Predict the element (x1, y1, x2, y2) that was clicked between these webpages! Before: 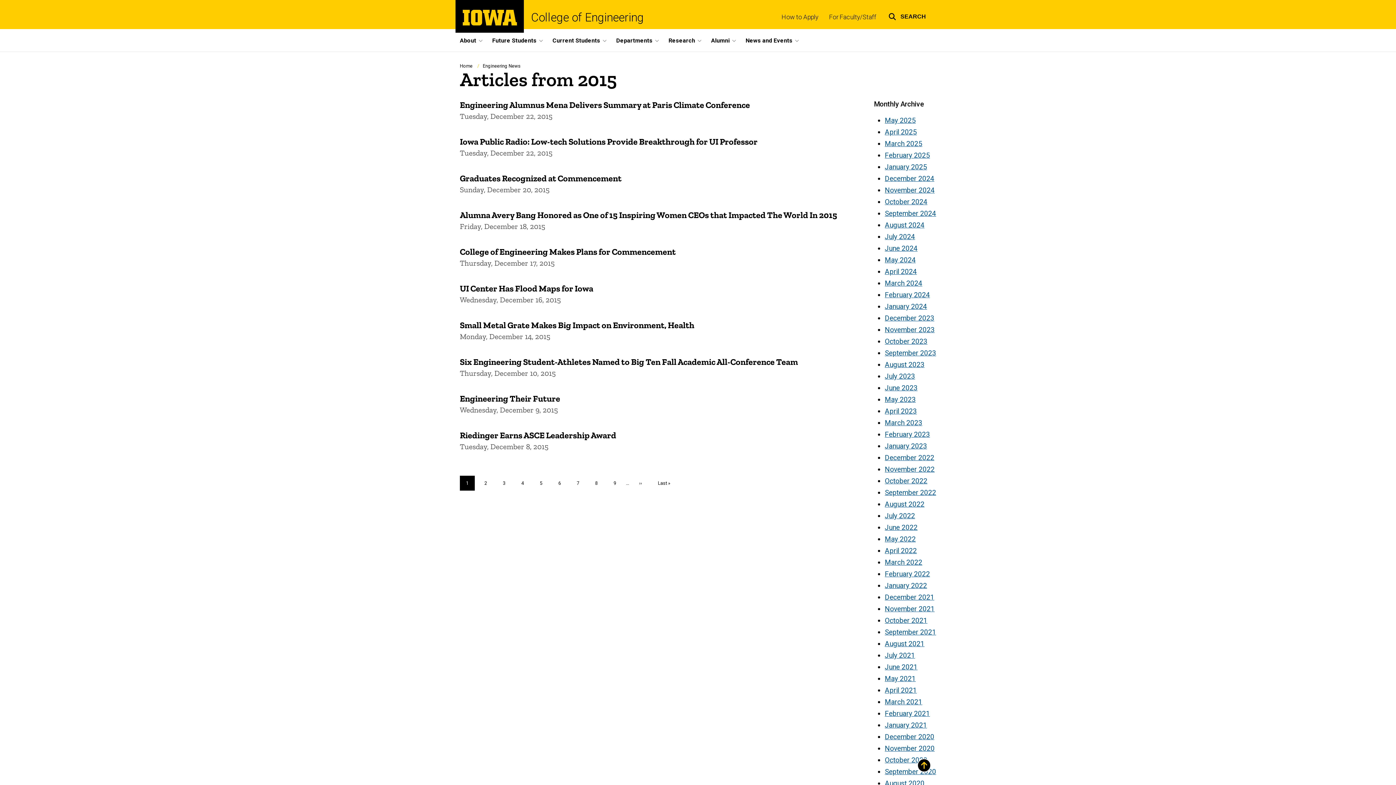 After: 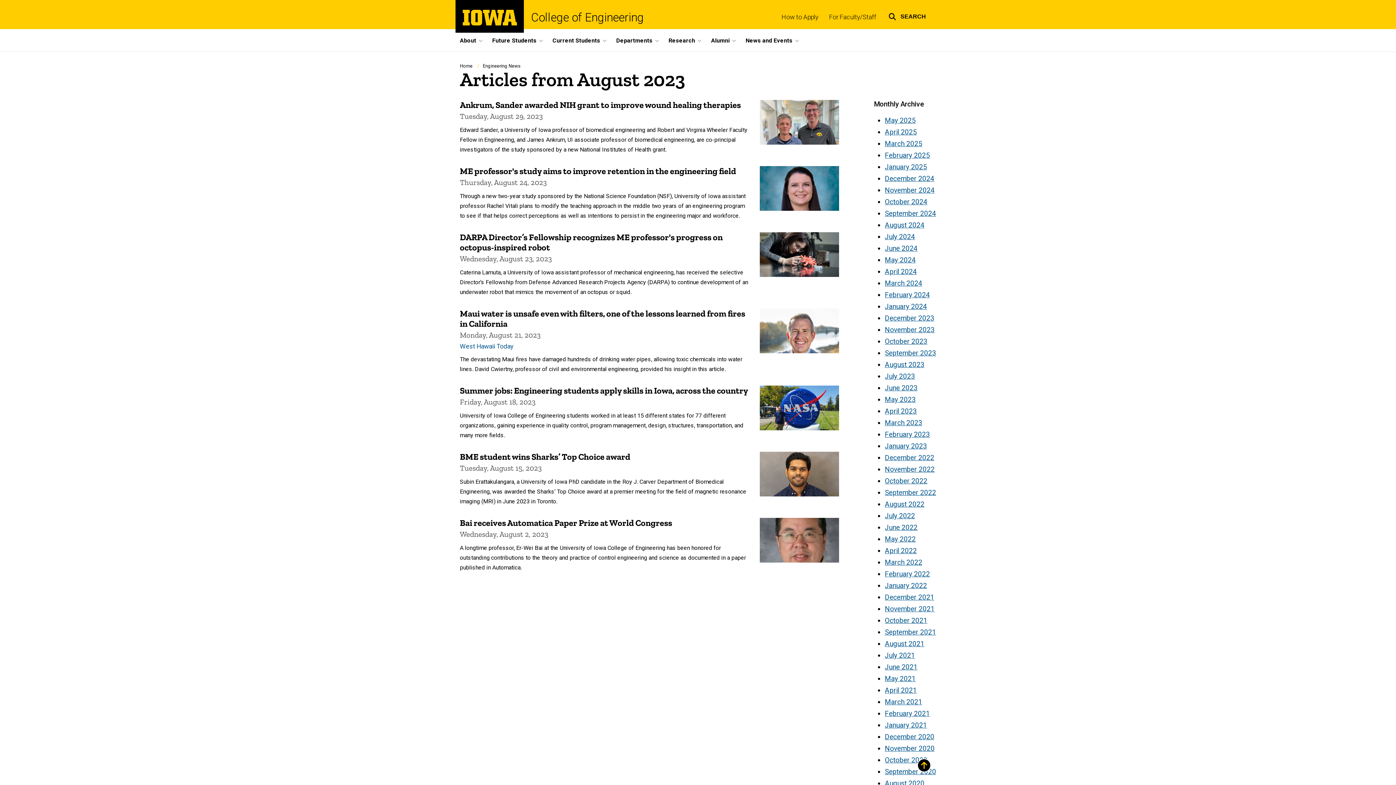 Action: bbox: (885, 360, 924, 369) label: August 2023